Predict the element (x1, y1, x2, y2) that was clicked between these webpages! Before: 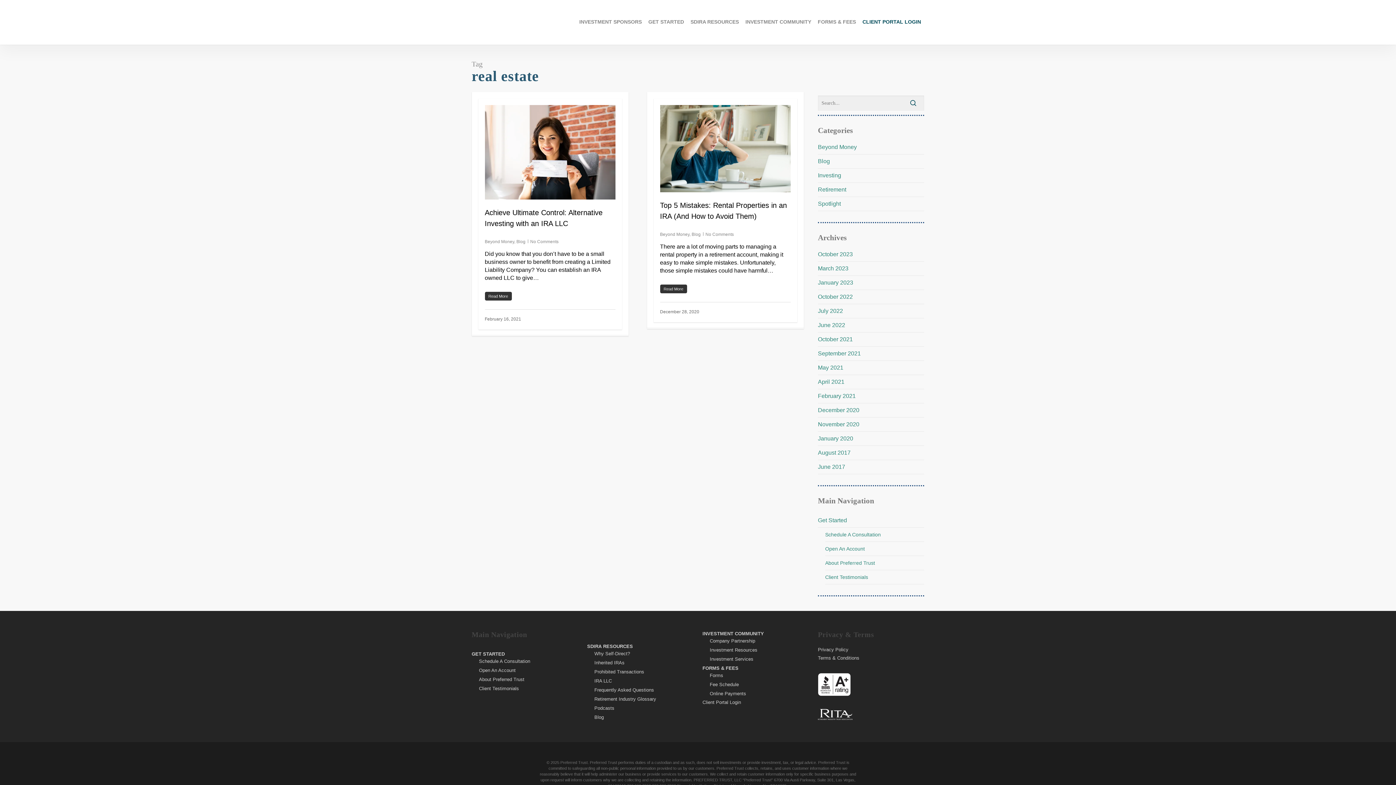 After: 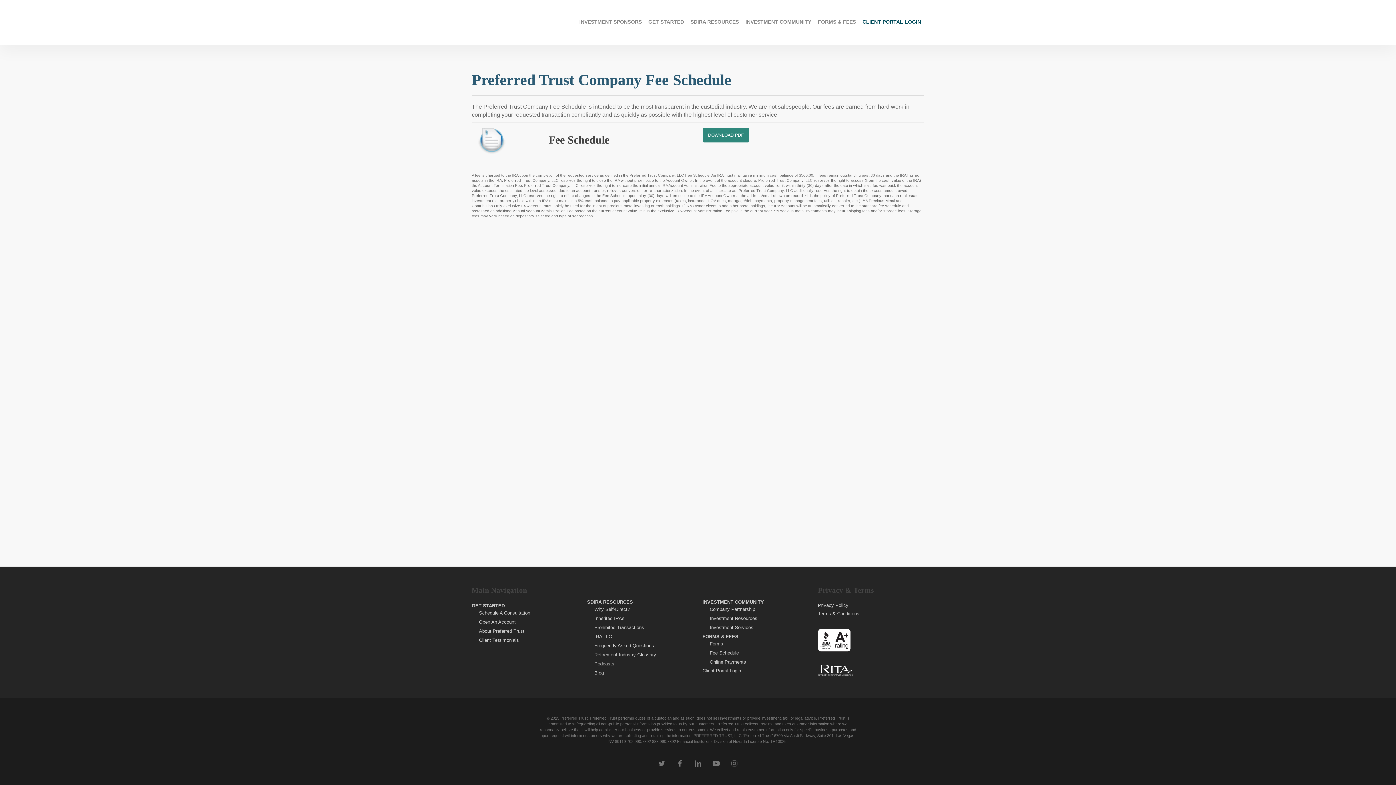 Action: bbox: (709, 680, 809, 689) label: Fee Schedule